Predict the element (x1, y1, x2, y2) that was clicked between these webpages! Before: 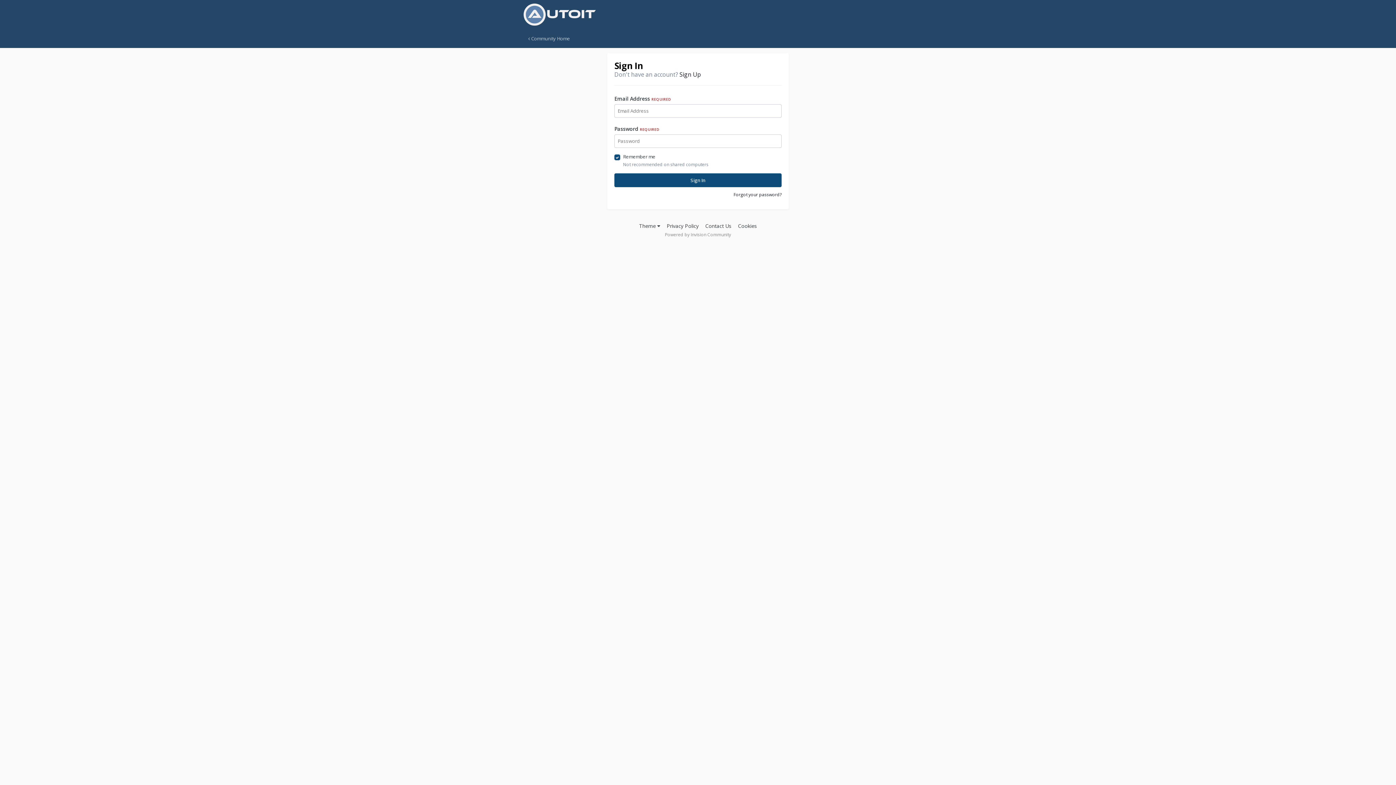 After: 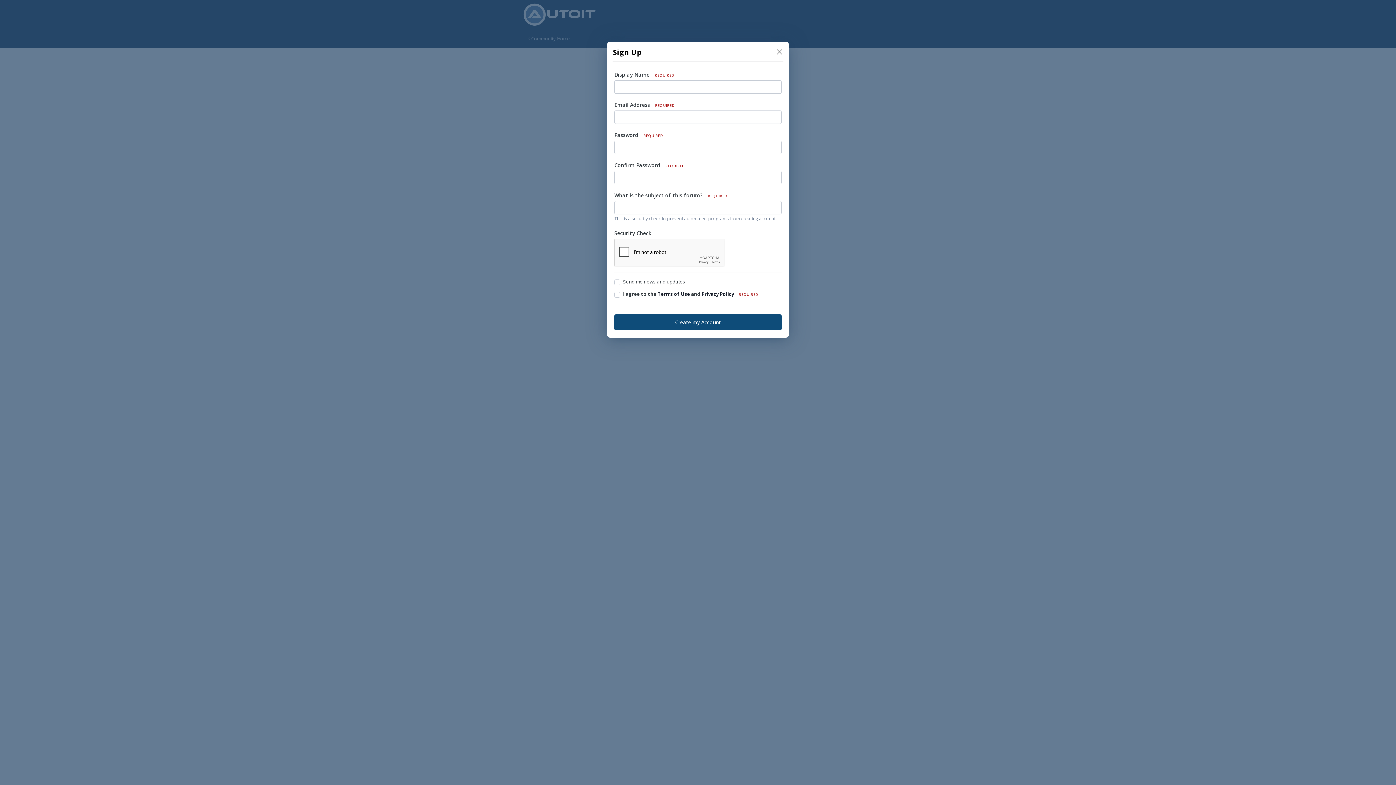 Action: bbox: (679, 70, 701, 78) label: Sign Up